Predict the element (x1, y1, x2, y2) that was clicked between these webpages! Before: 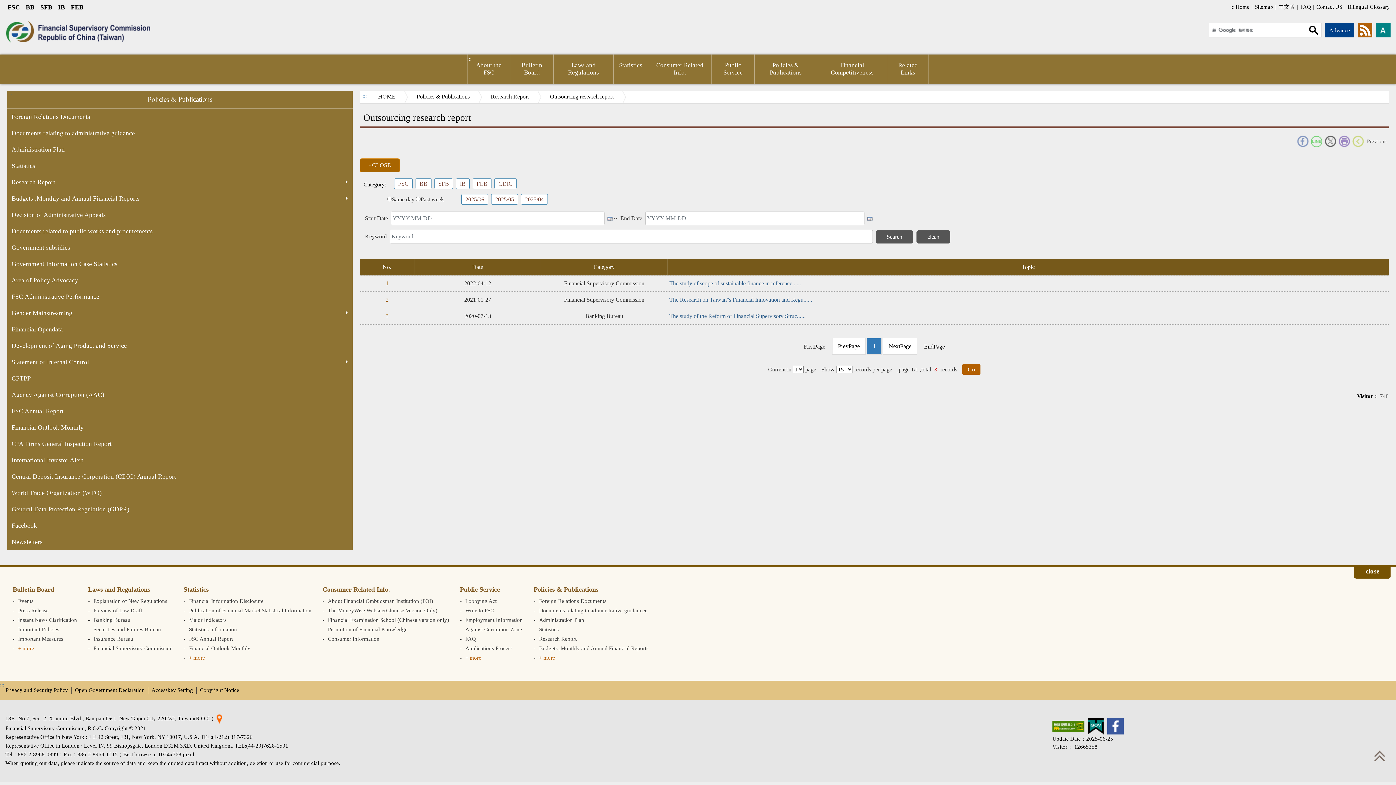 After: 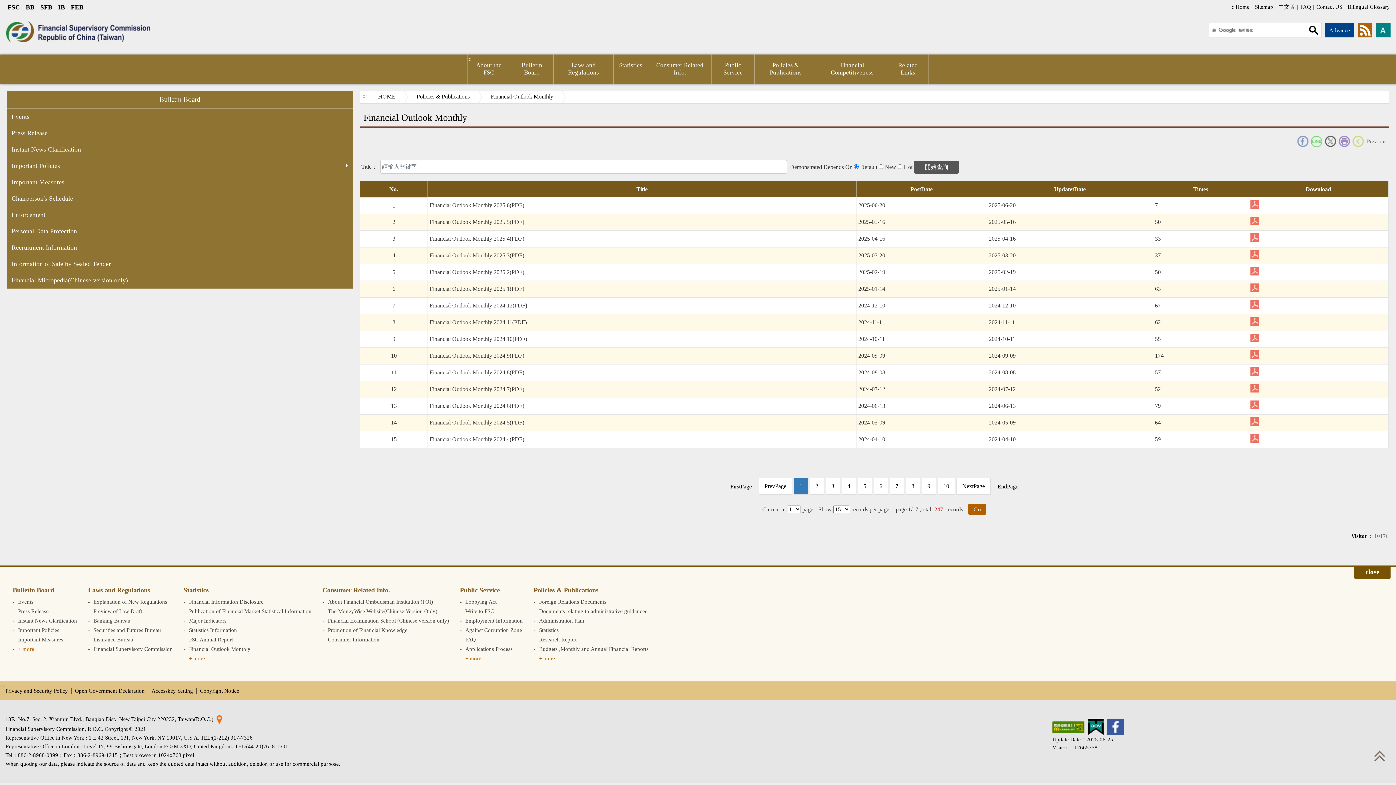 Action: label: Financial Outlook Monthly bbox: (189, 644, 311, 652)